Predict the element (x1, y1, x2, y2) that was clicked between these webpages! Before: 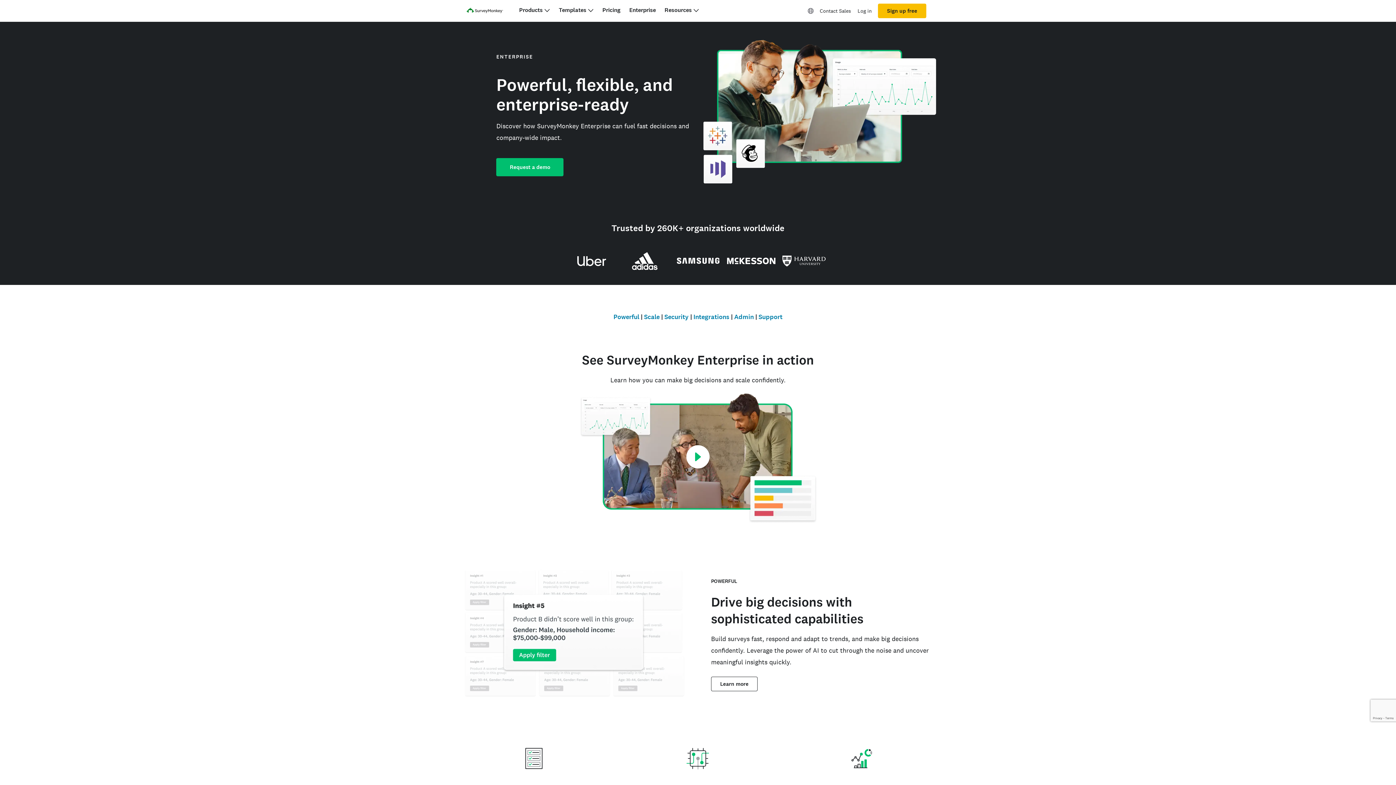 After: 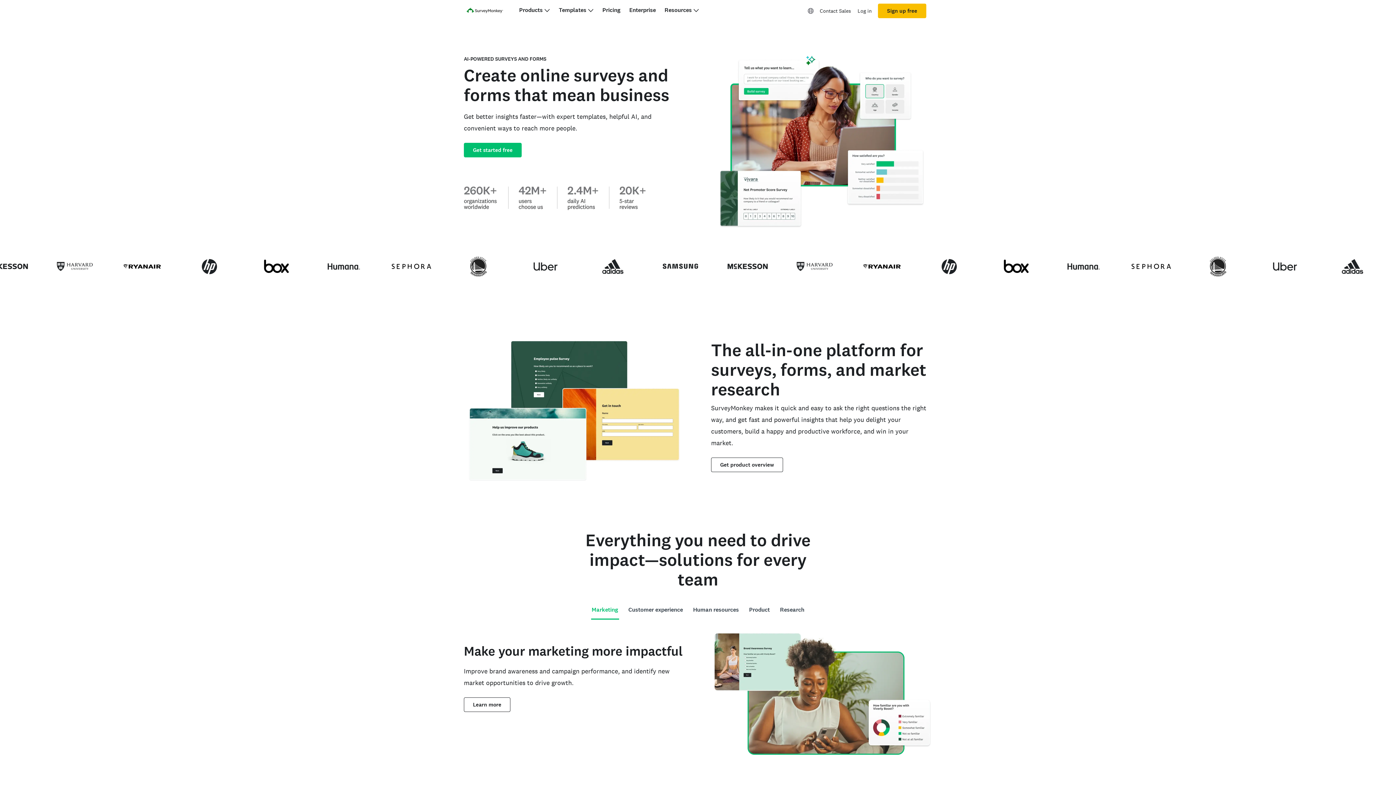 Action: bbox: (466, 5, 503, 17)